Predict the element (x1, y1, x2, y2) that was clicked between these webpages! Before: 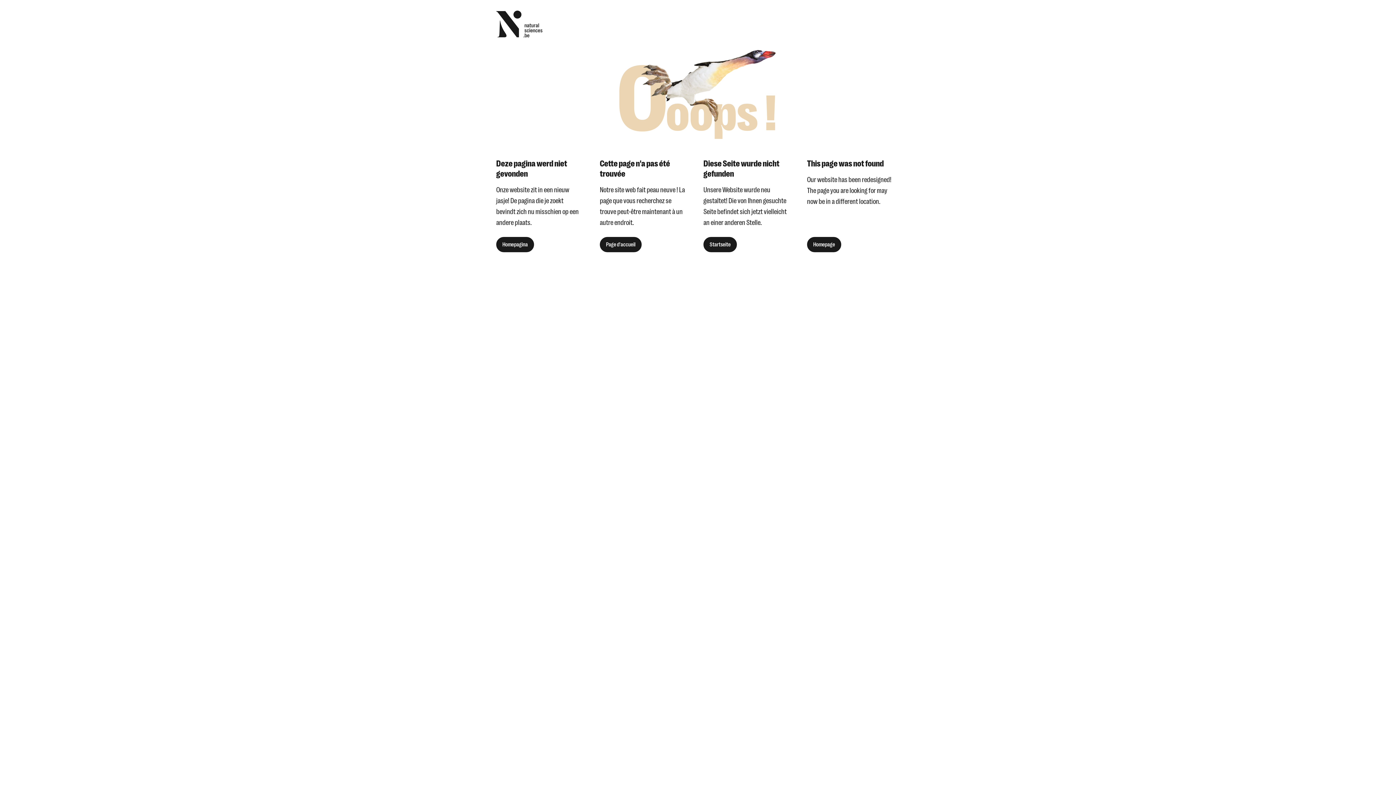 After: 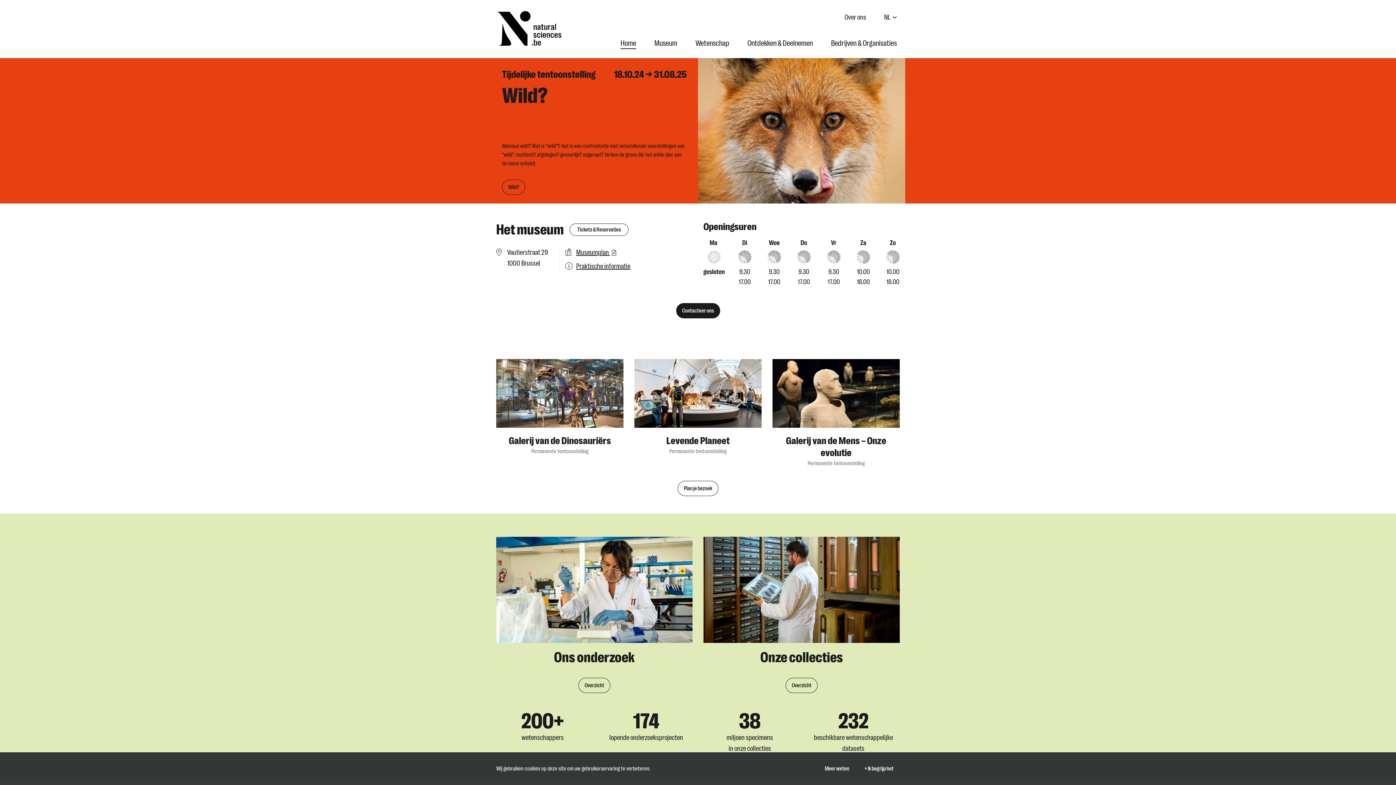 Action: bbox: (496, 8, 542, 39)